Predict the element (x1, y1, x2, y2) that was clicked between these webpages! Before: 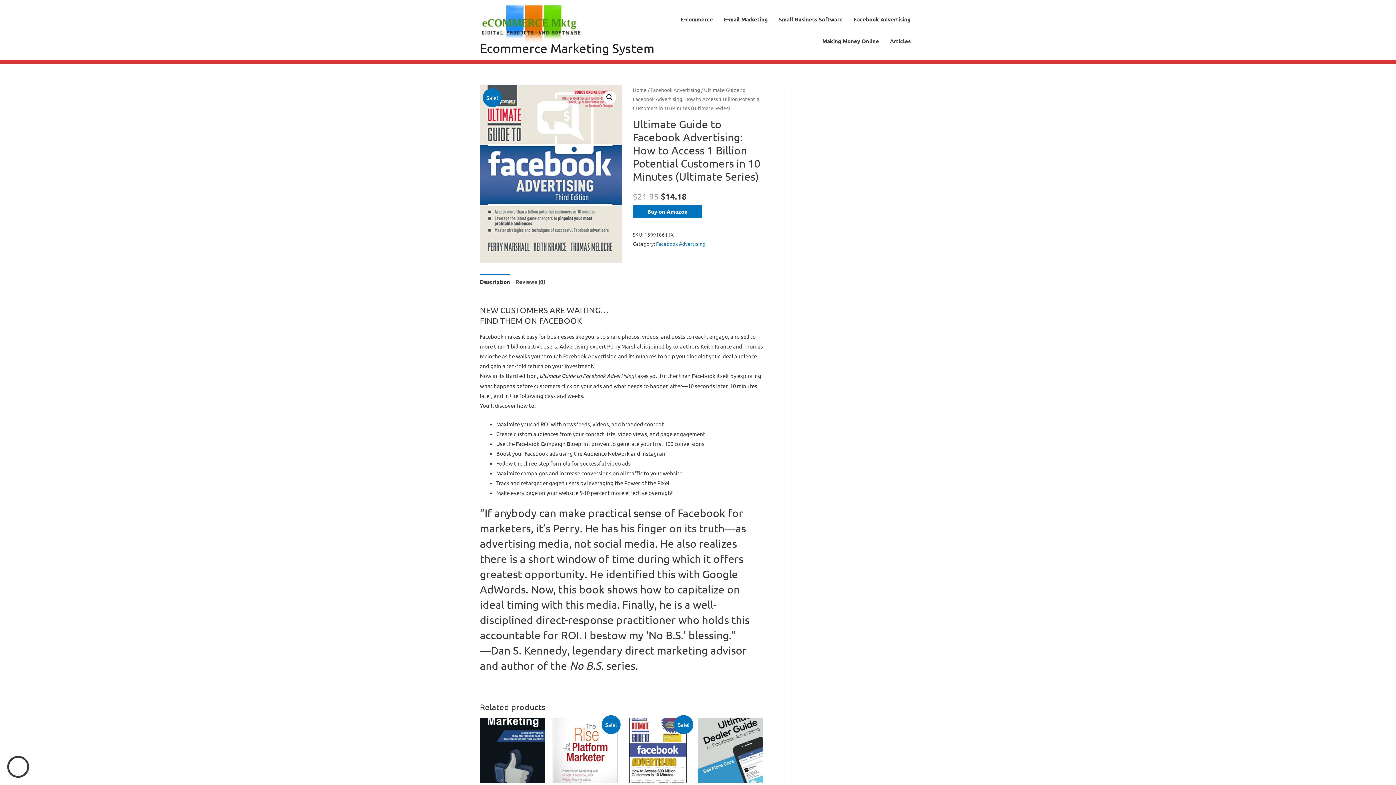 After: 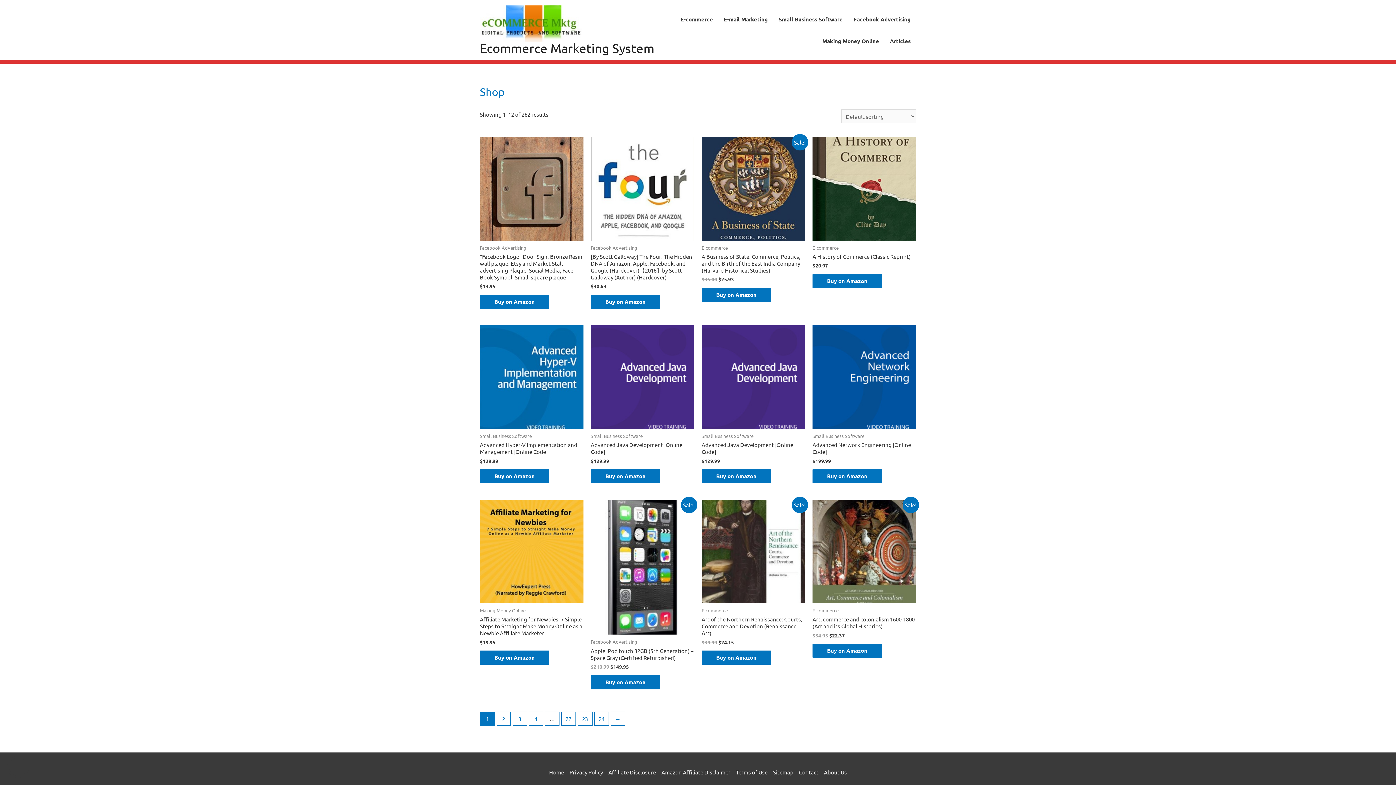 Action: bbox: (480, 41, 654, 54) label: Ecommerce Marketing System